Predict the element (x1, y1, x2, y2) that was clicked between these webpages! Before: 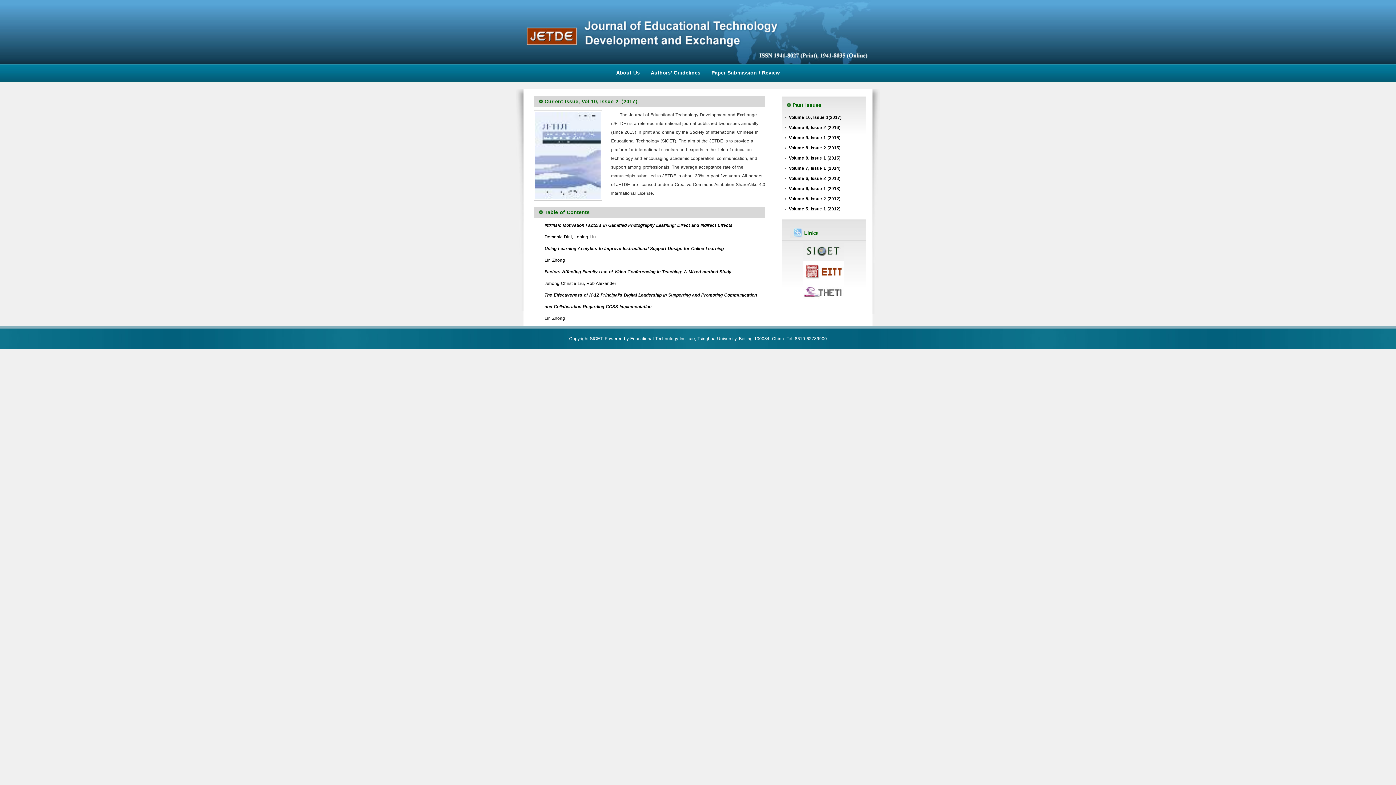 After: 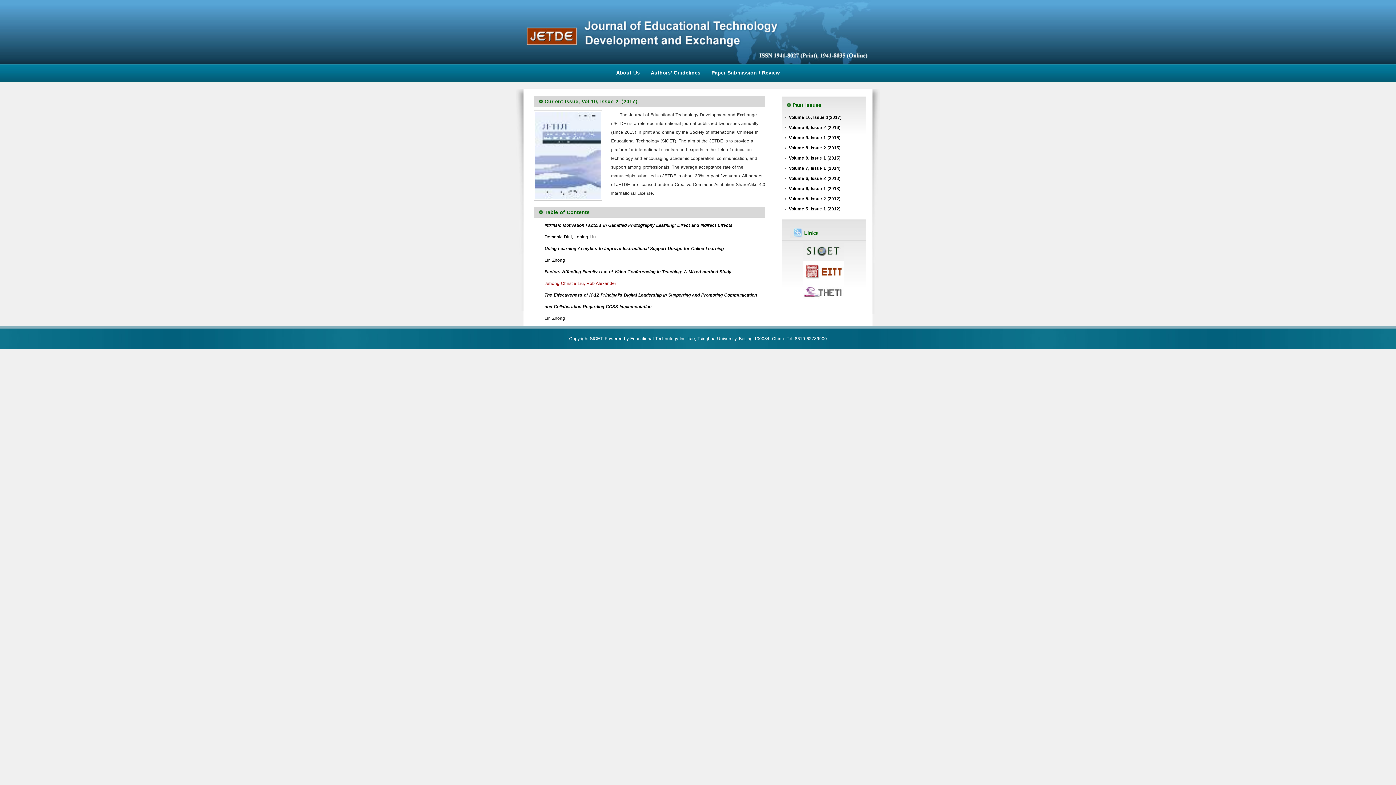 Action: label: Juhong Christie Liu, Rob Alexander bbox: (544, 279, 627, 287)